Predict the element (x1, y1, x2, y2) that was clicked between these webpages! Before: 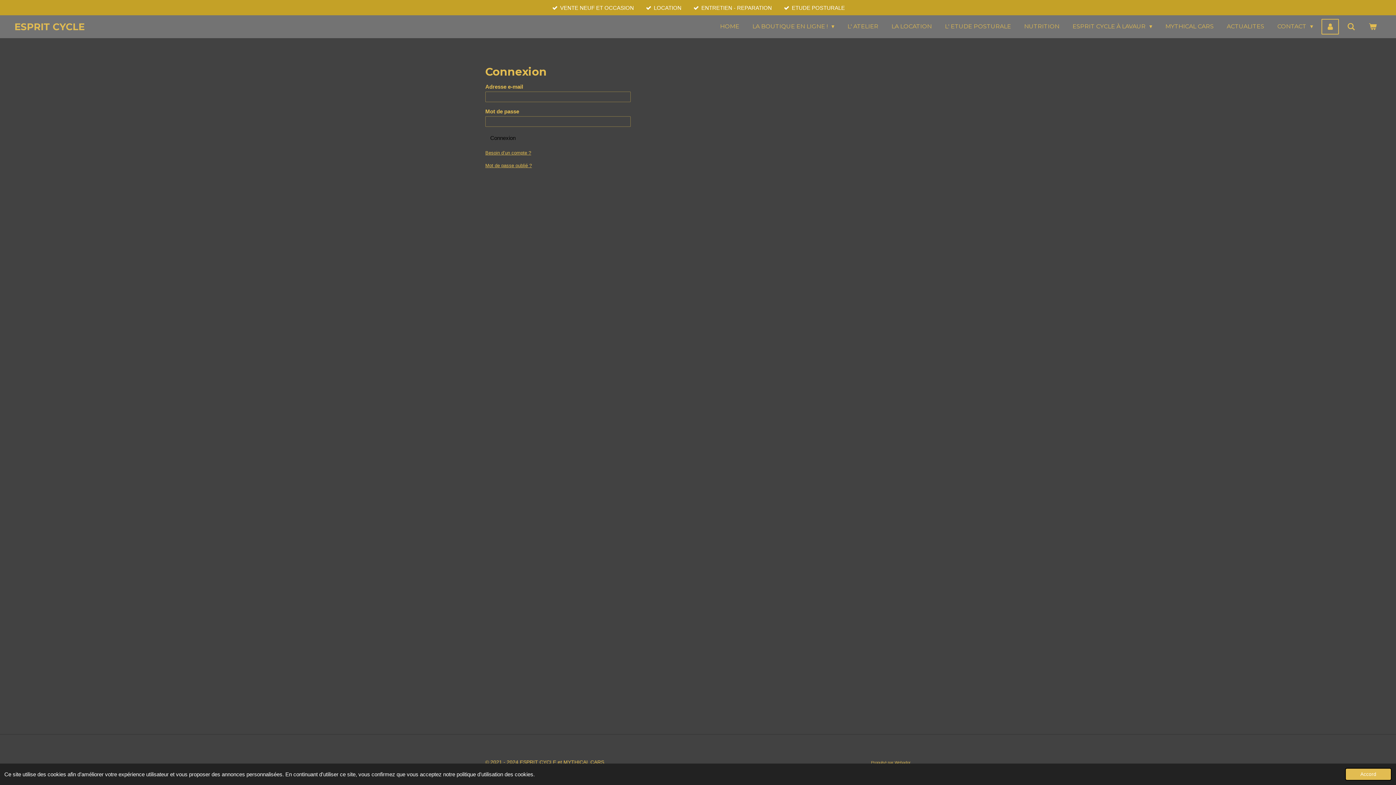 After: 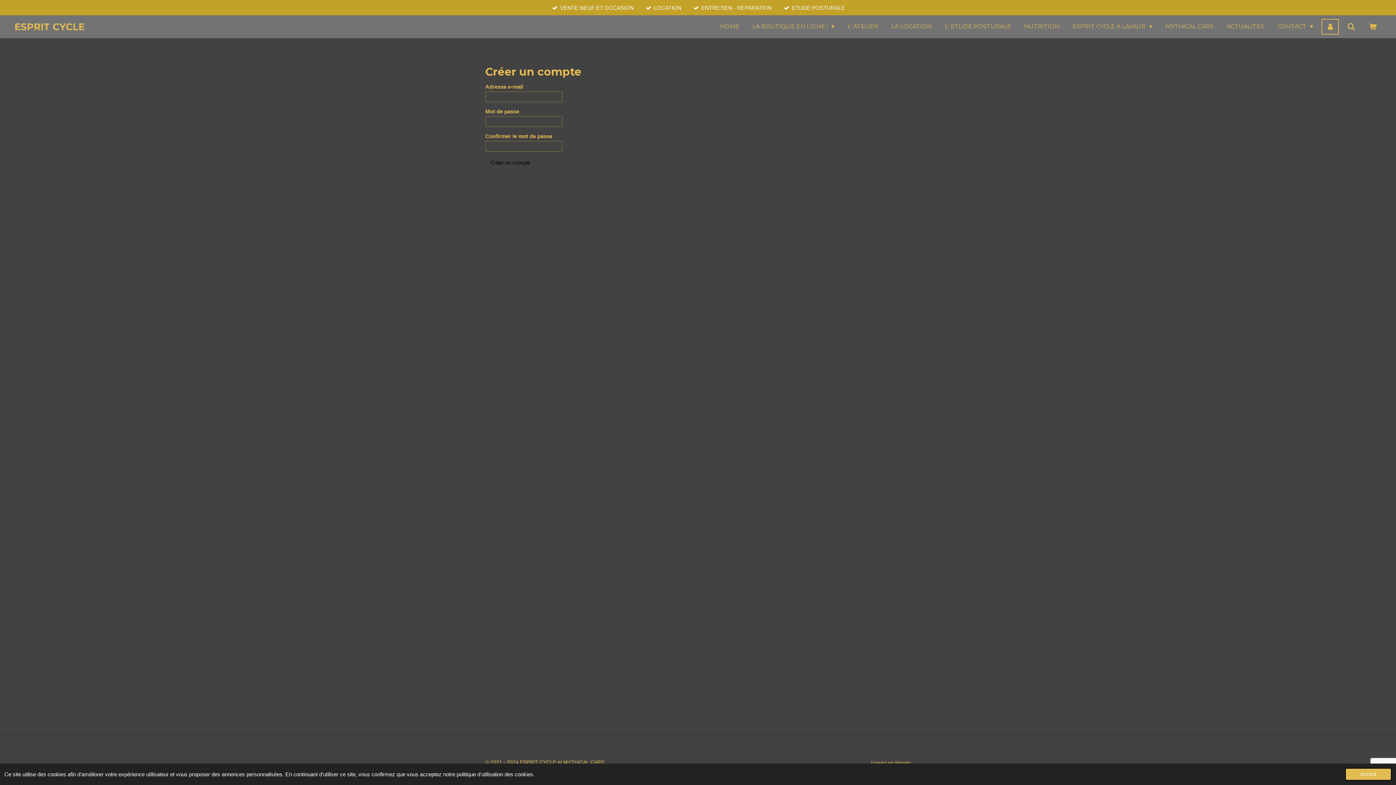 Action: bbox: (485, 150, 531, 155) label: Besoin d’un compte ?